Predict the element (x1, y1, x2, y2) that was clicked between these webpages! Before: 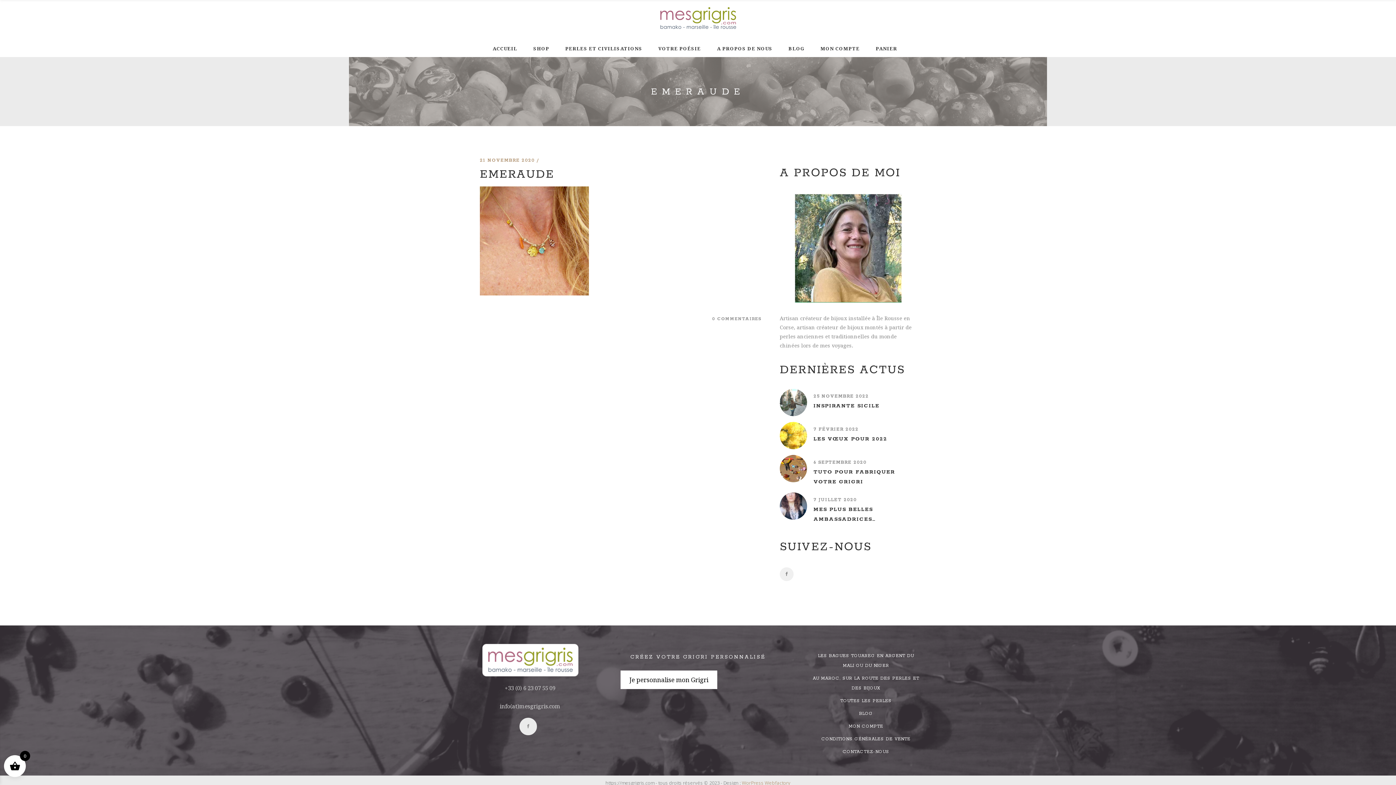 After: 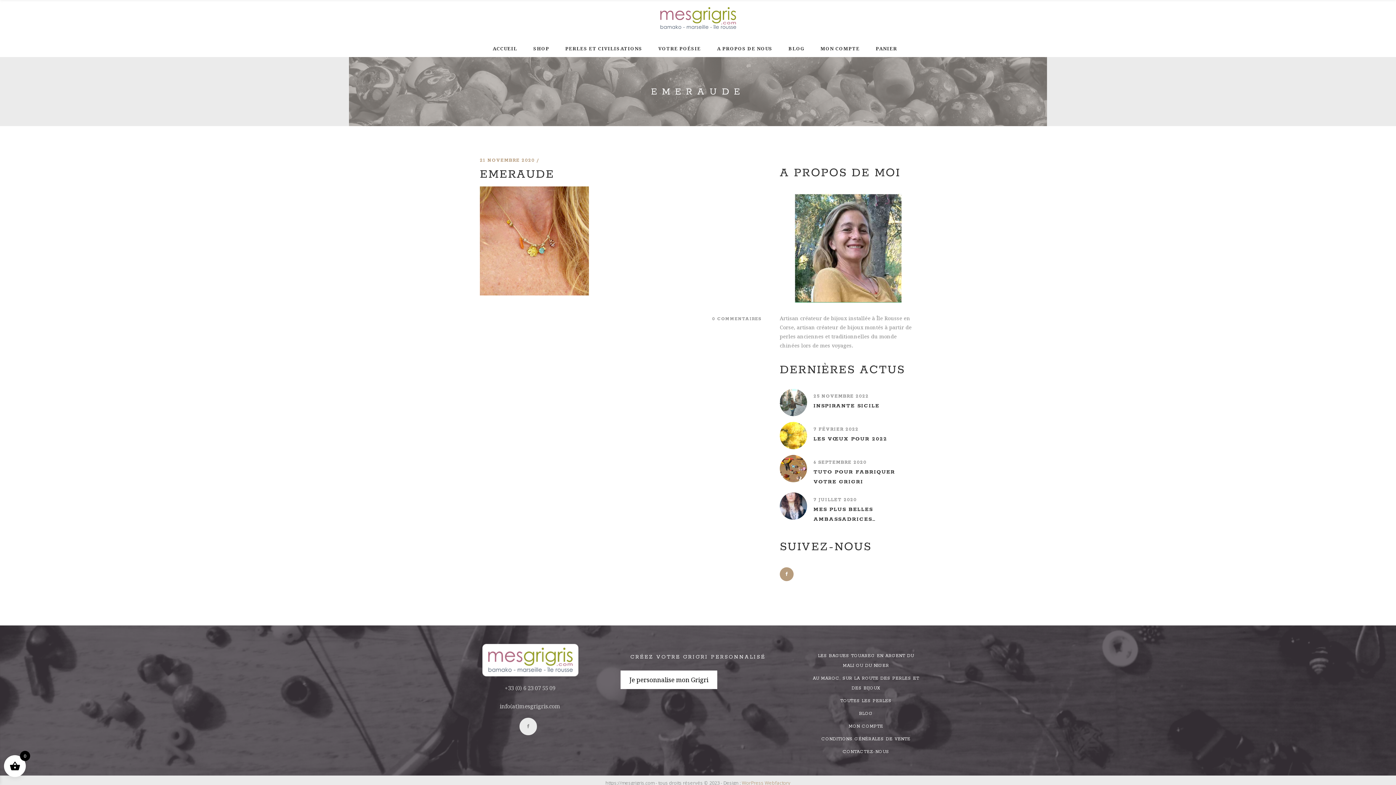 Action: bbox: (779, 567, 793, 581)